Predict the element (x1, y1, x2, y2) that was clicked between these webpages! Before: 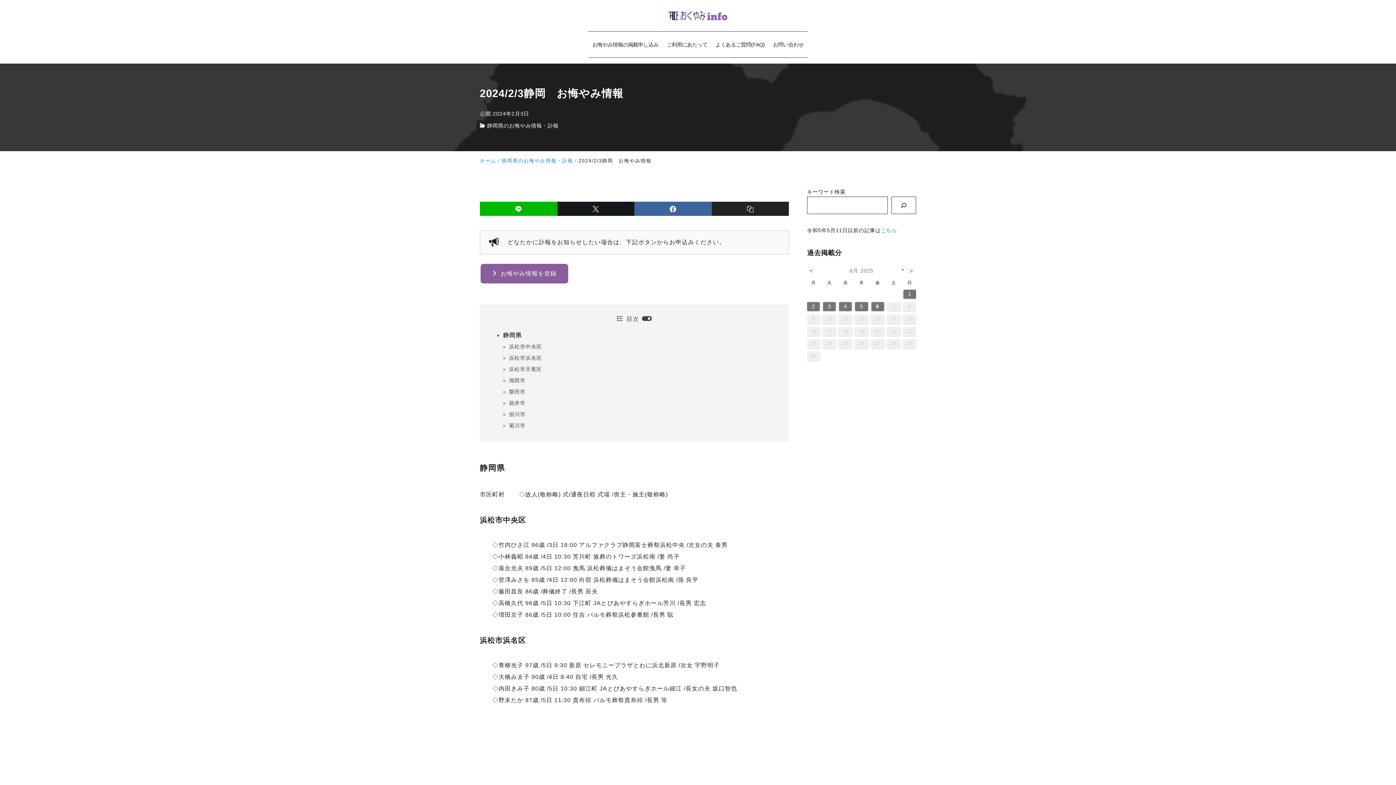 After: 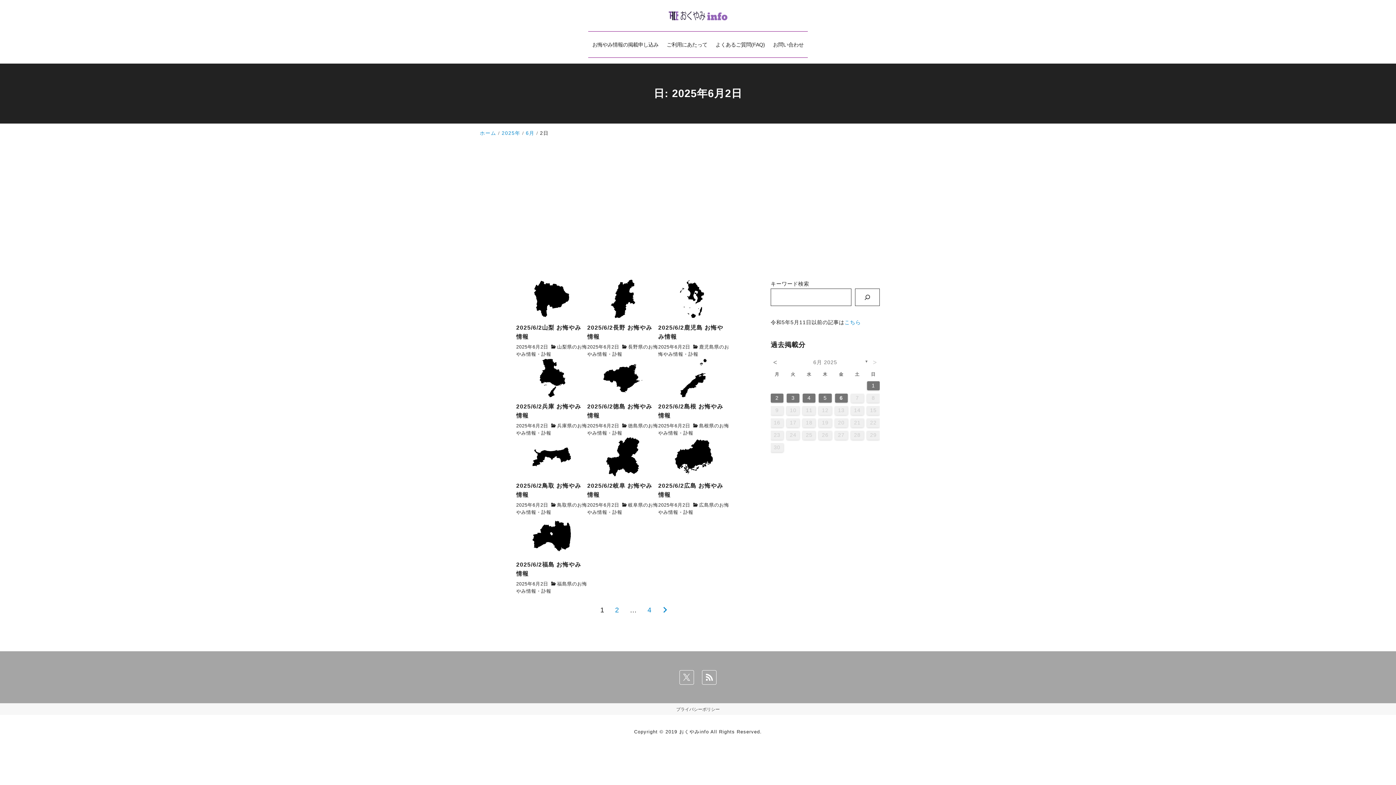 Action: bbox: (807, 302, 820, 311) label: 2